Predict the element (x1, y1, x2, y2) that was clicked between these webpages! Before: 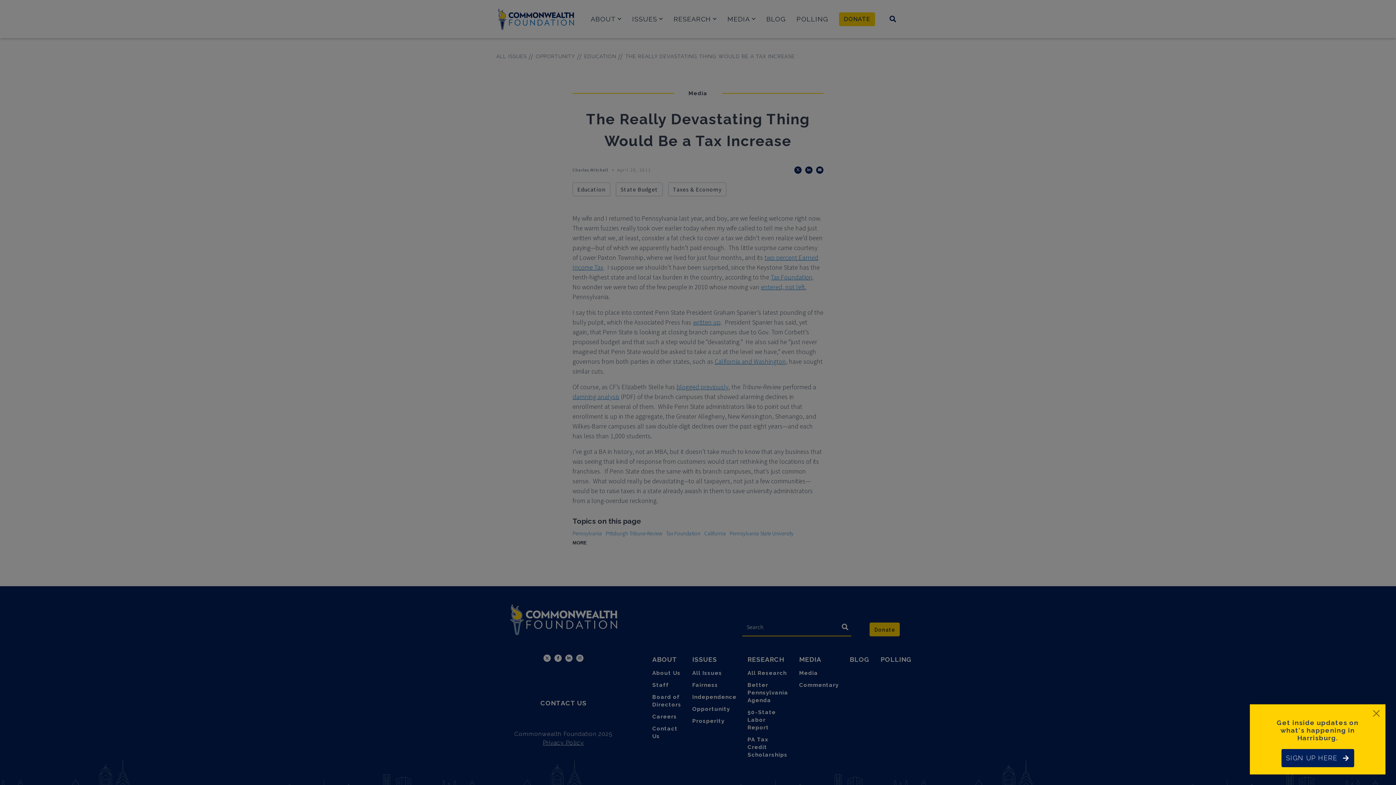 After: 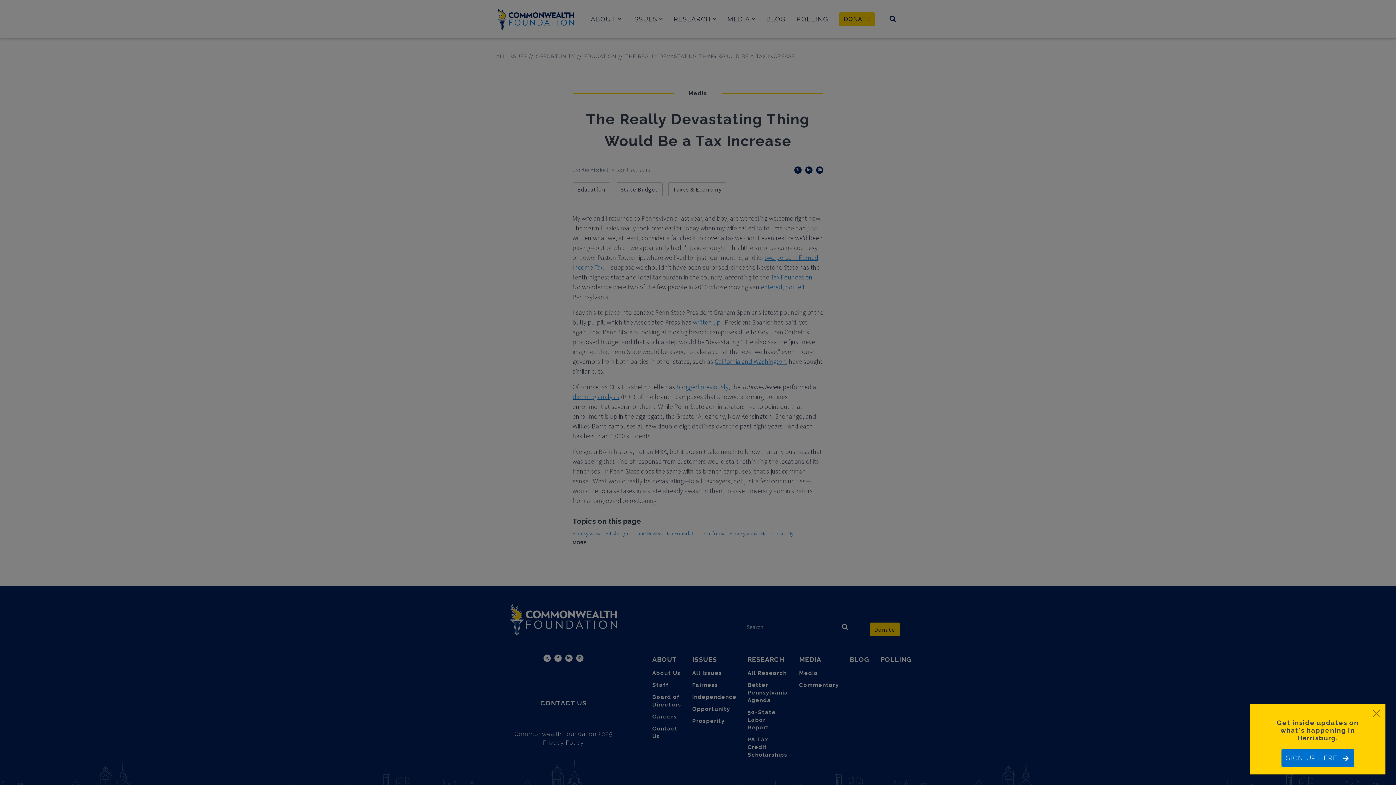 Action: label: SIGN UP HERE bbox: (1281, 749, 1354, 767)